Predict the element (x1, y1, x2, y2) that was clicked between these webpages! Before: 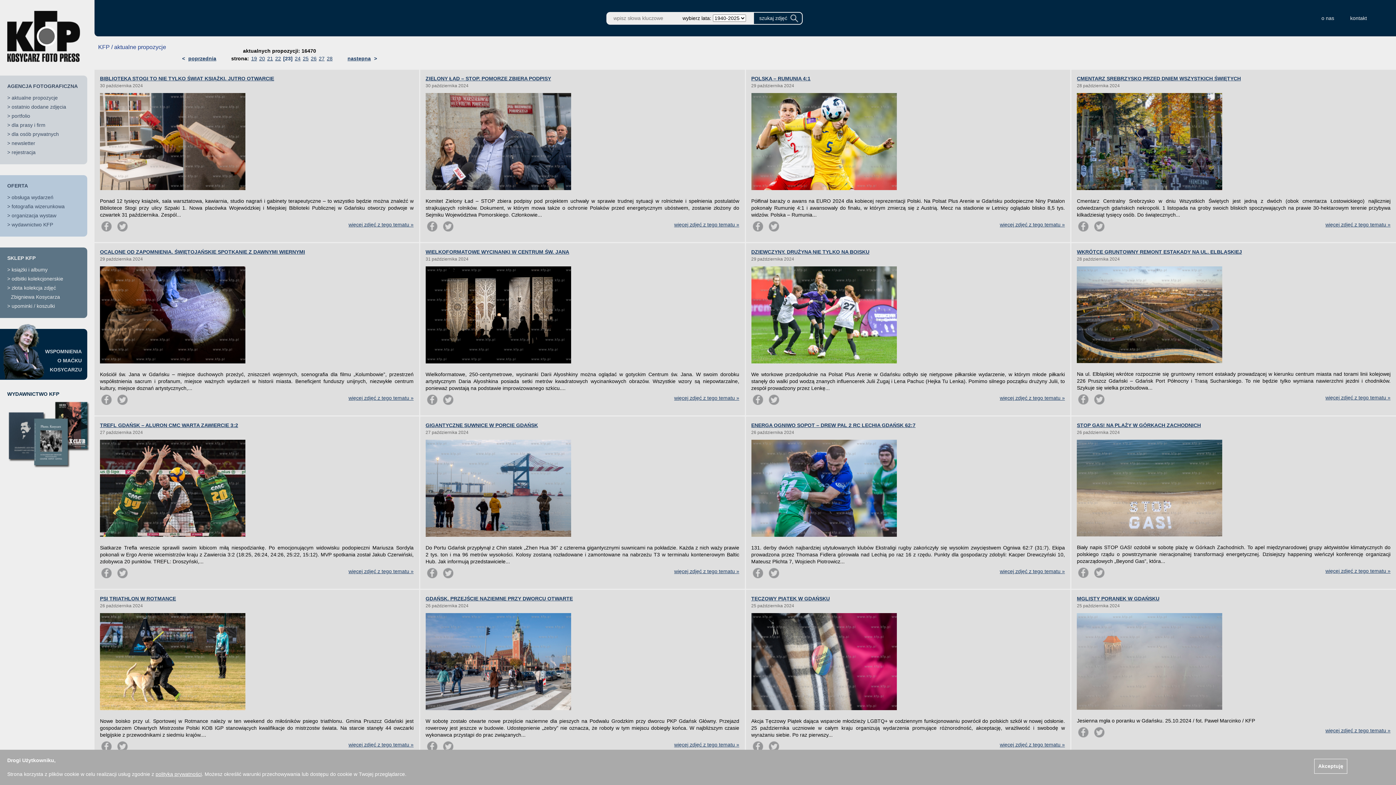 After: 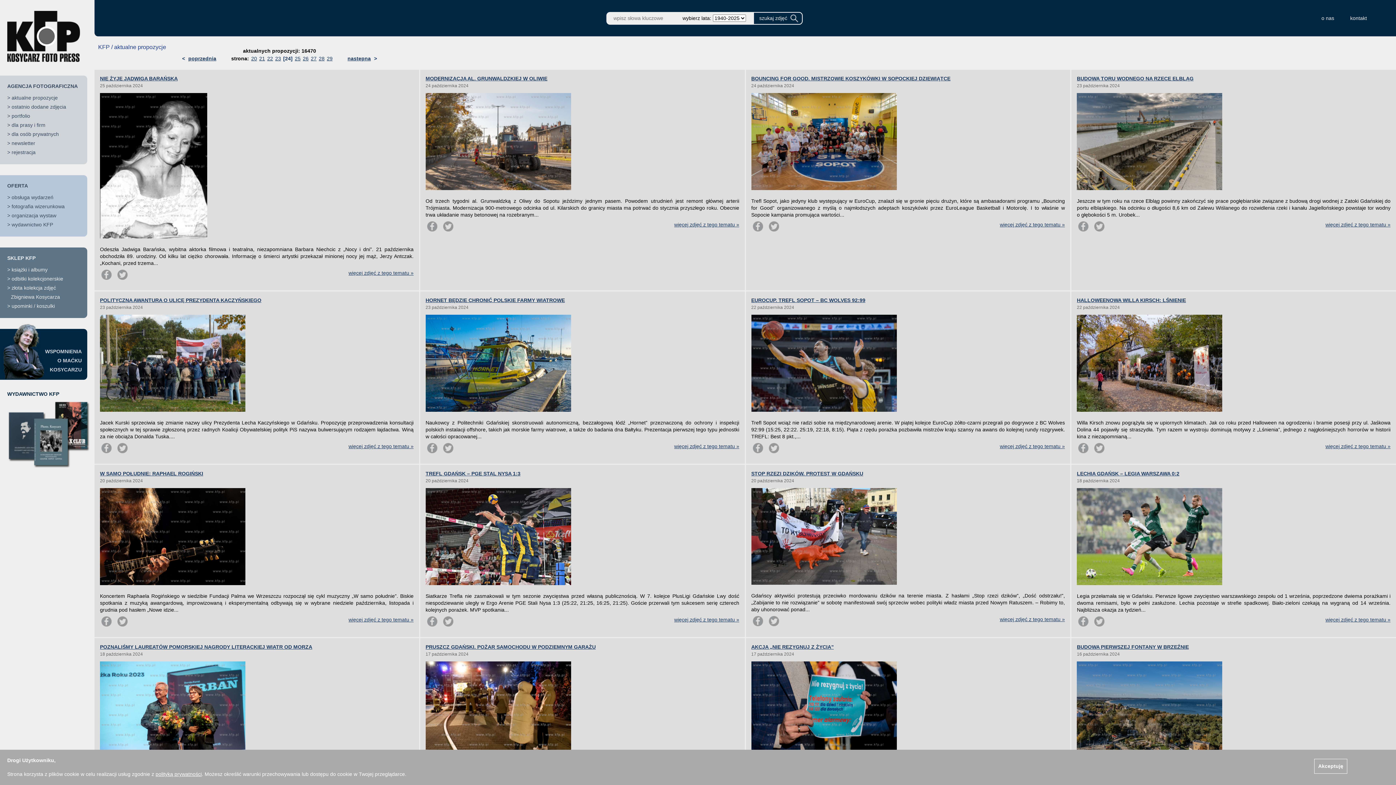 Action: bbox: (294, 55, 300, 61) label: 24